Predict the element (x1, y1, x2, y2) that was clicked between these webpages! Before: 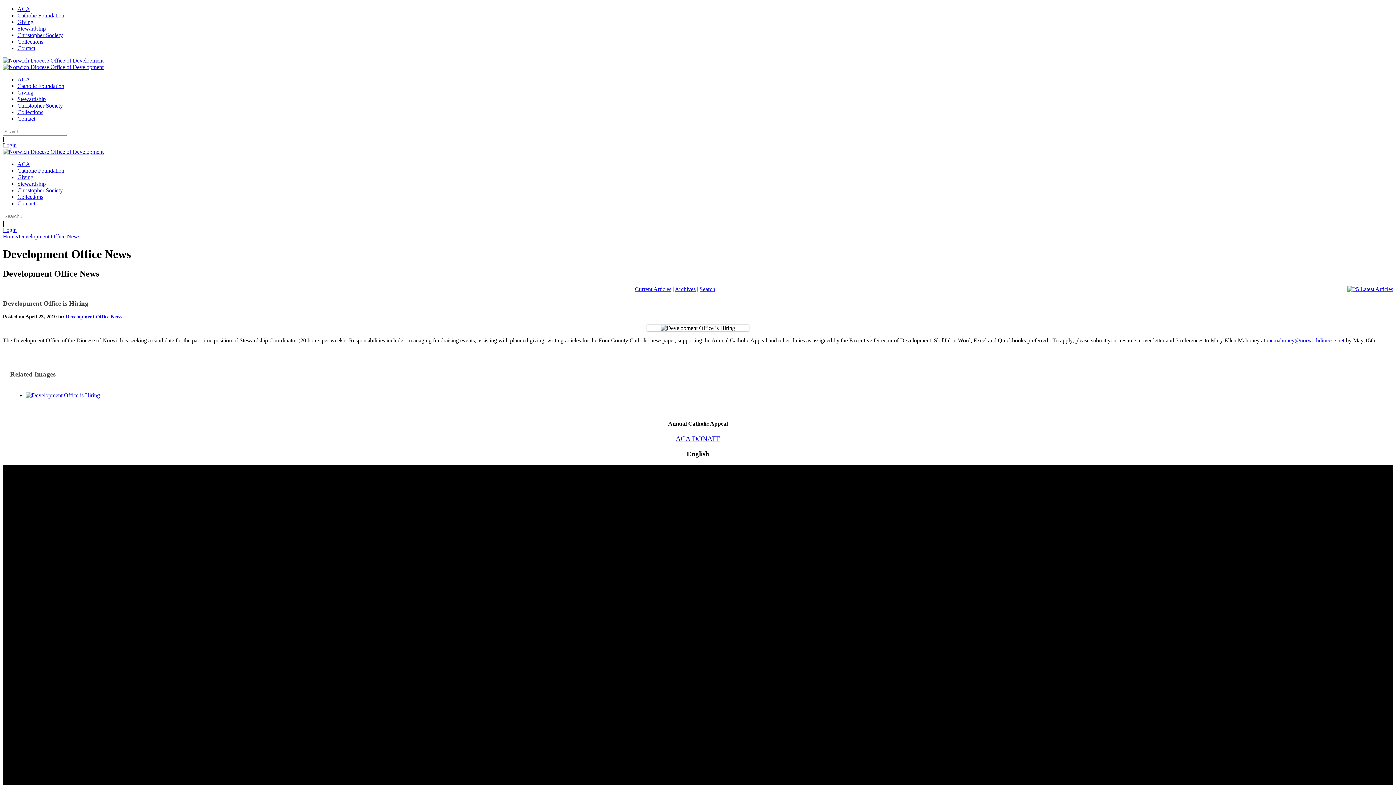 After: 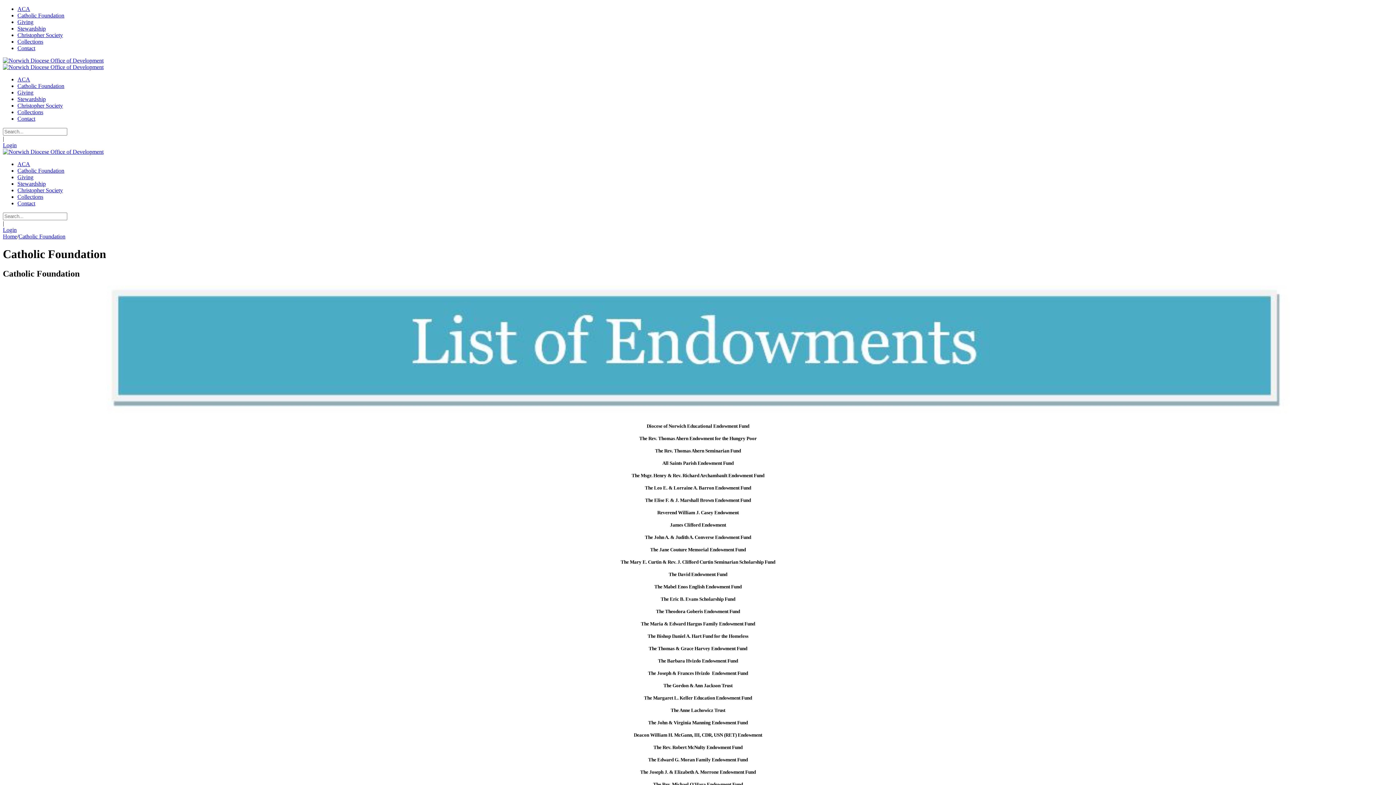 Action: bbox: (17, 12, 64, 18) label: Catholic Foundation